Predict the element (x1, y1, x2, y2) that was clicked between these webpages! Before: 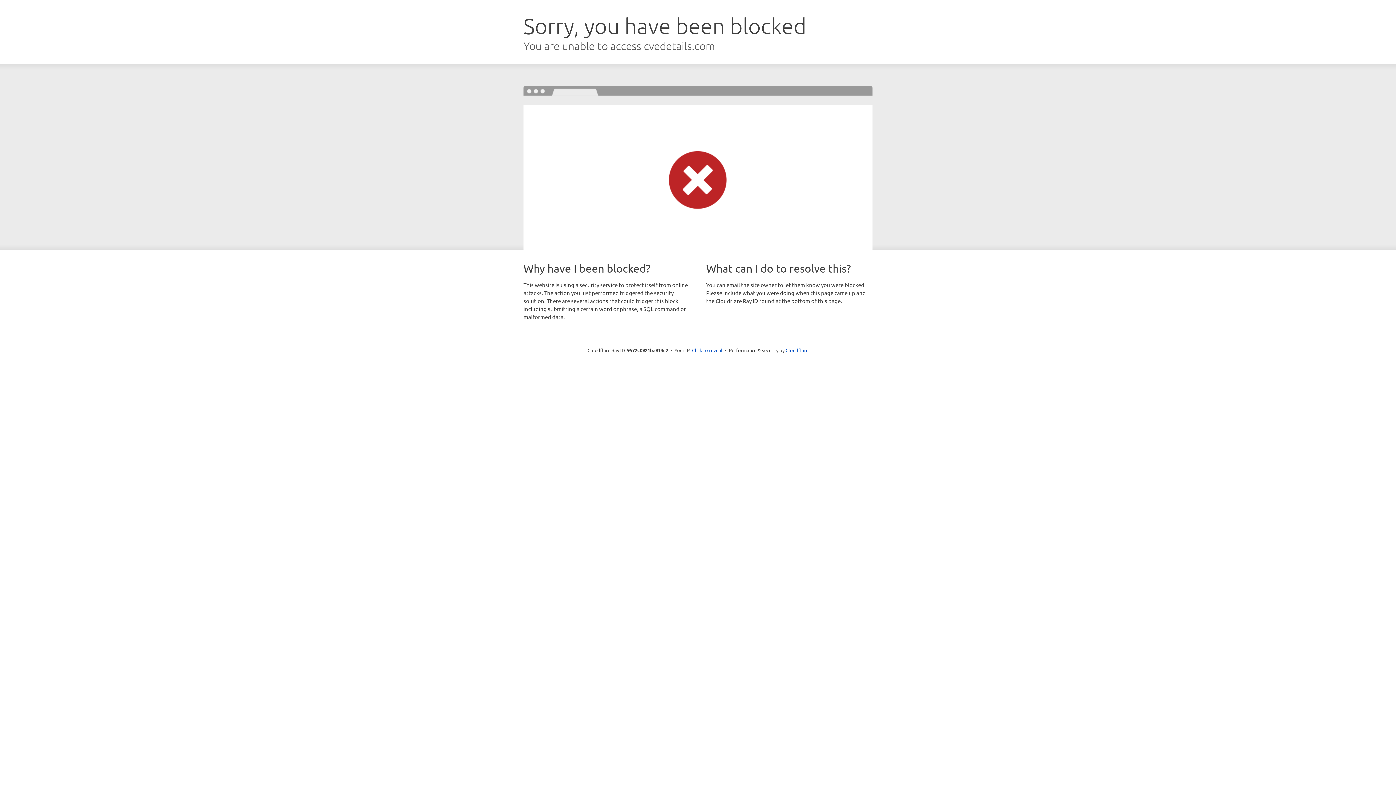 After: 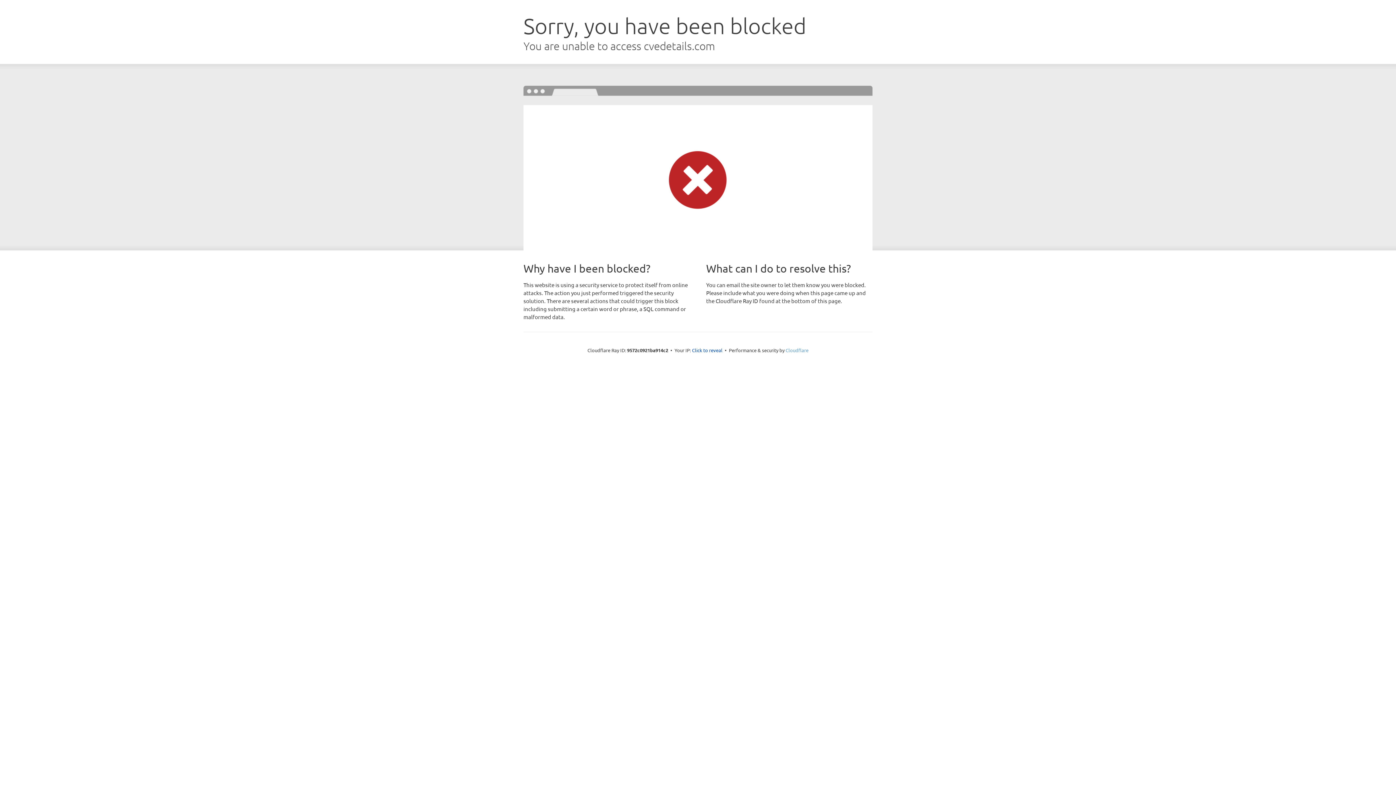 Action: label: Cloudflare bbox: (785, 347, 808, 353)